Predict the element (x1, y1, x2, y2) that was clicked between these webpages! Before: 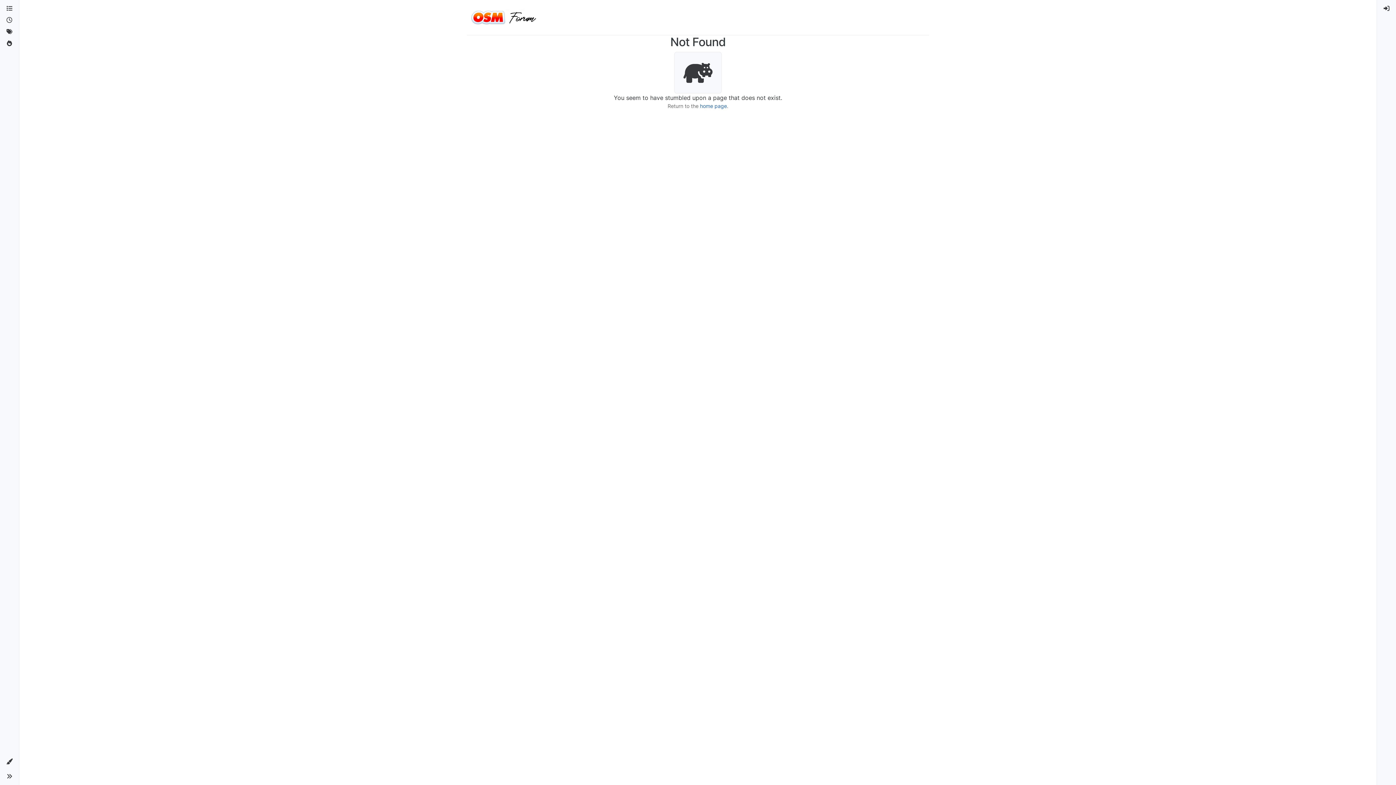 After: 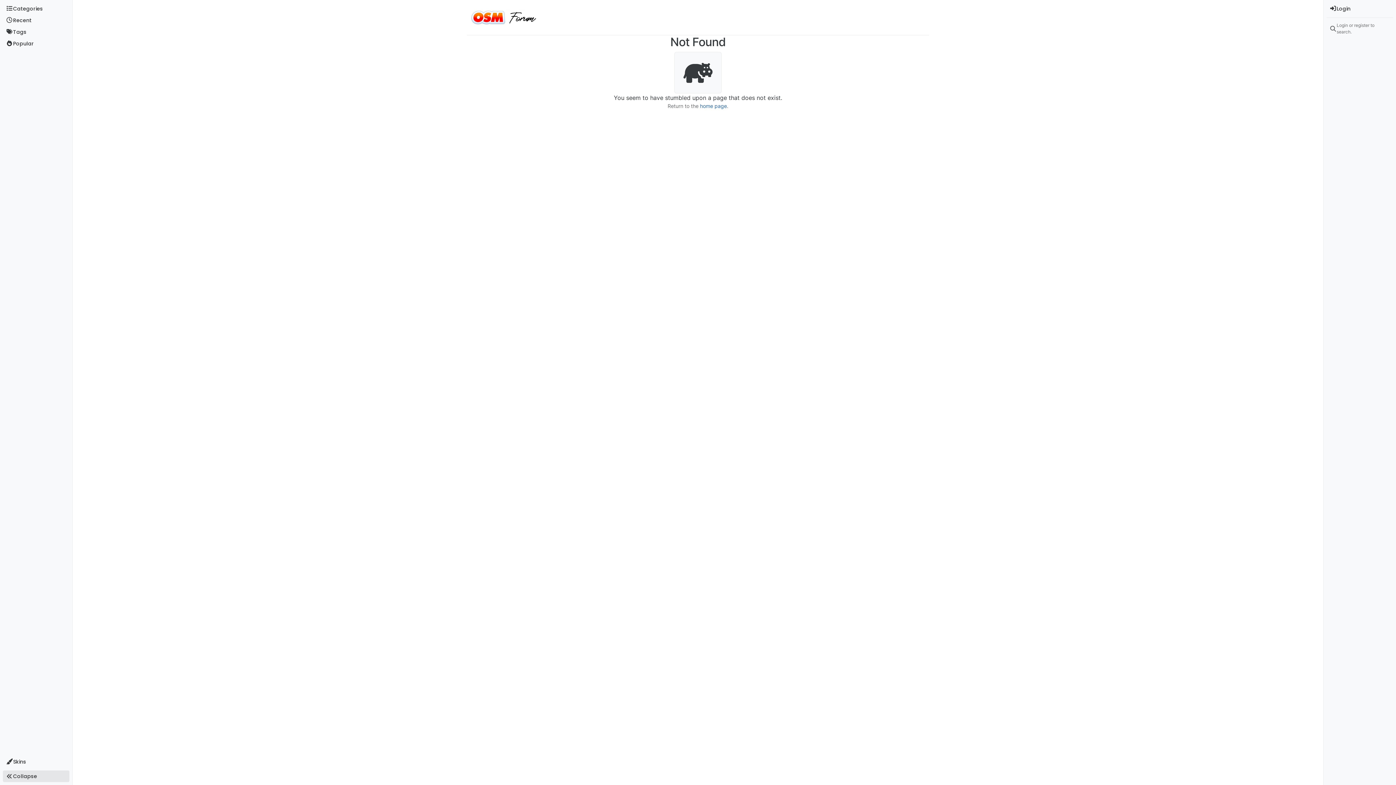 Action: bbox: (2, 770, 16, 782)